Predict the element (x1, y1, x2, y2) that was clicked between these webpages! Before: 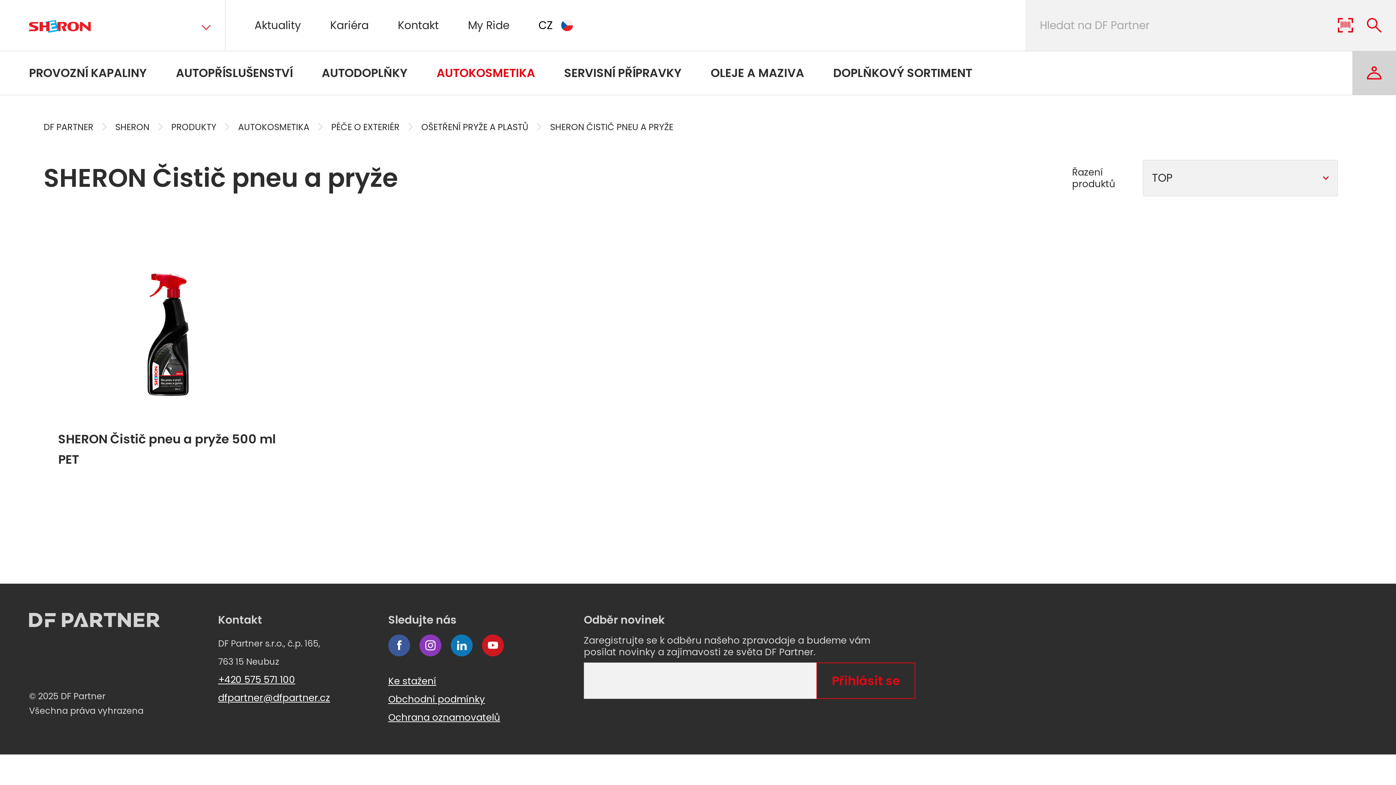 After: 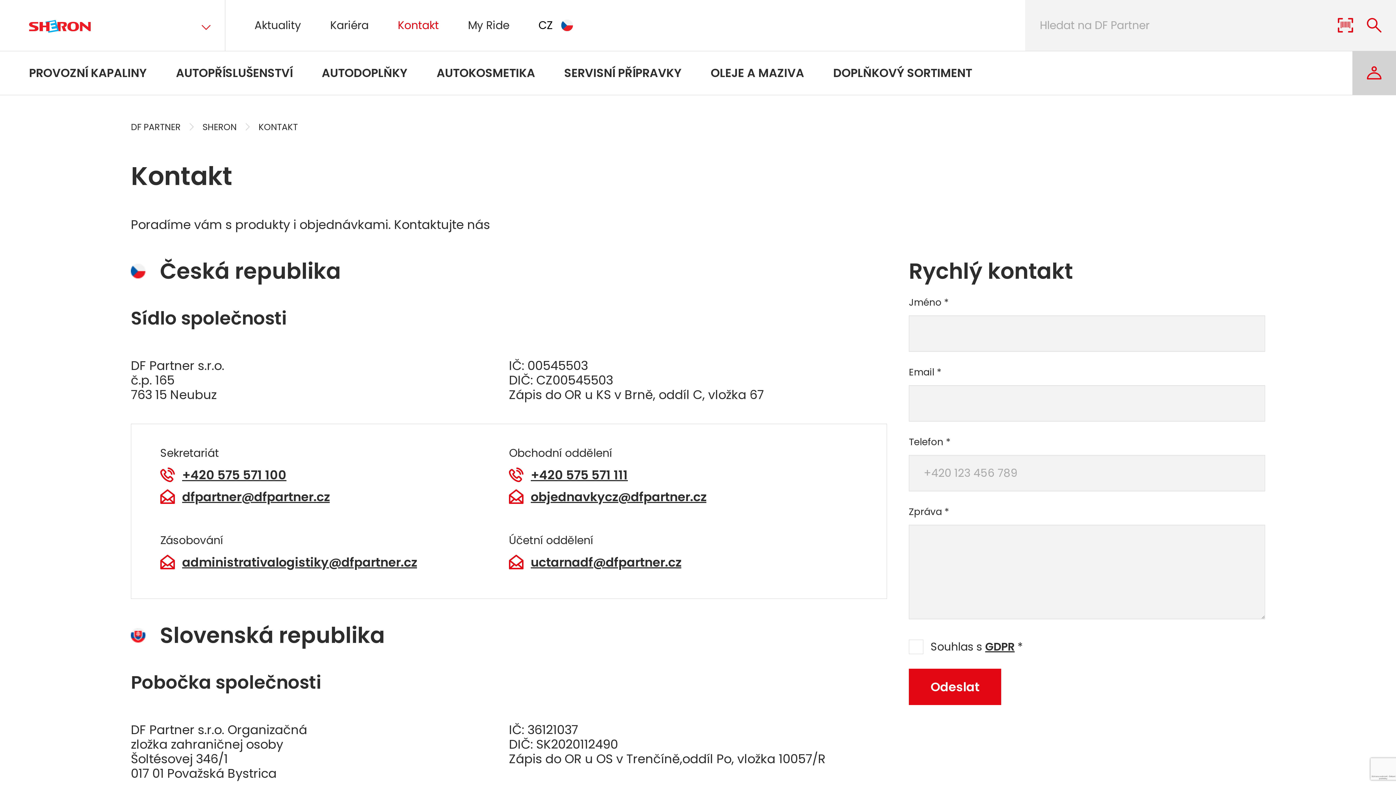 Action: label: Kontakt bbox: (383, 0, 453, 50)